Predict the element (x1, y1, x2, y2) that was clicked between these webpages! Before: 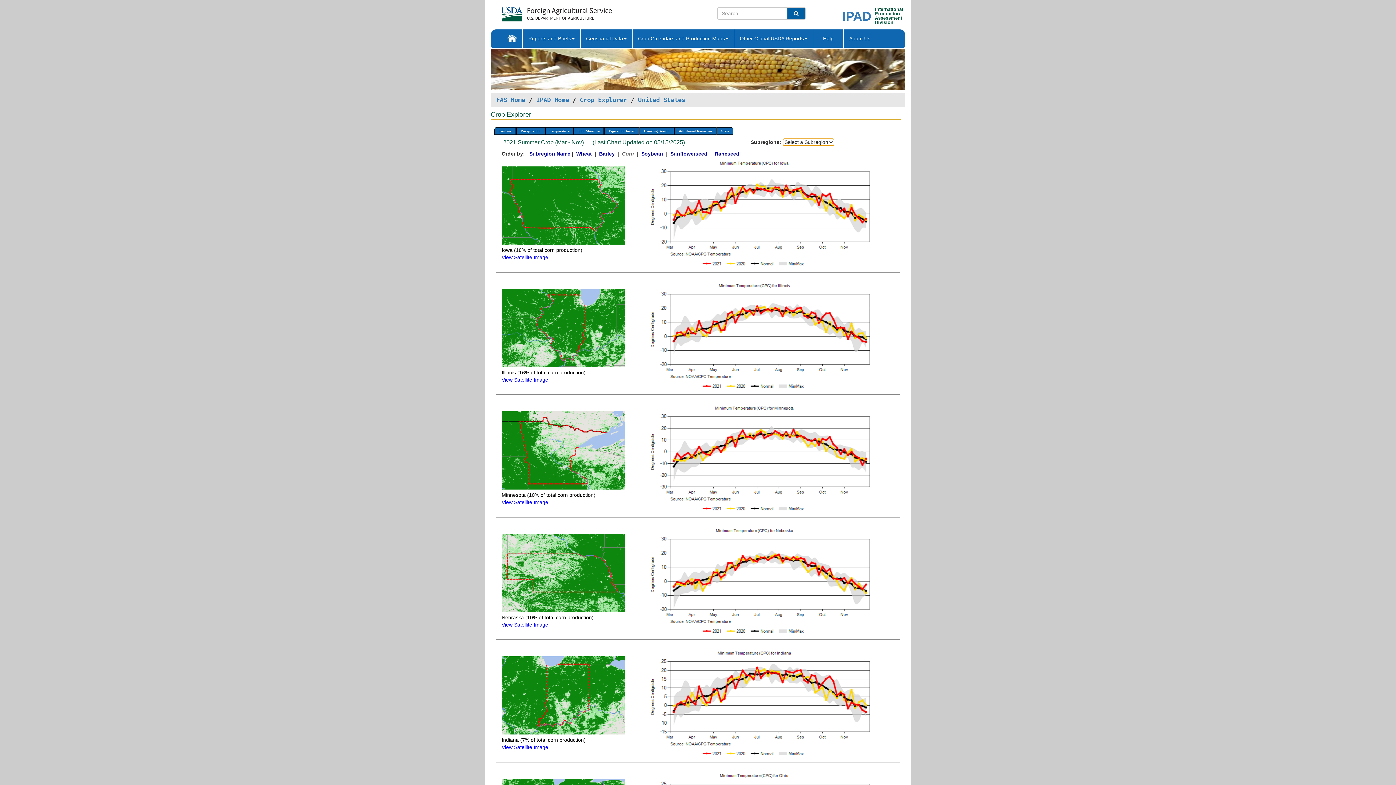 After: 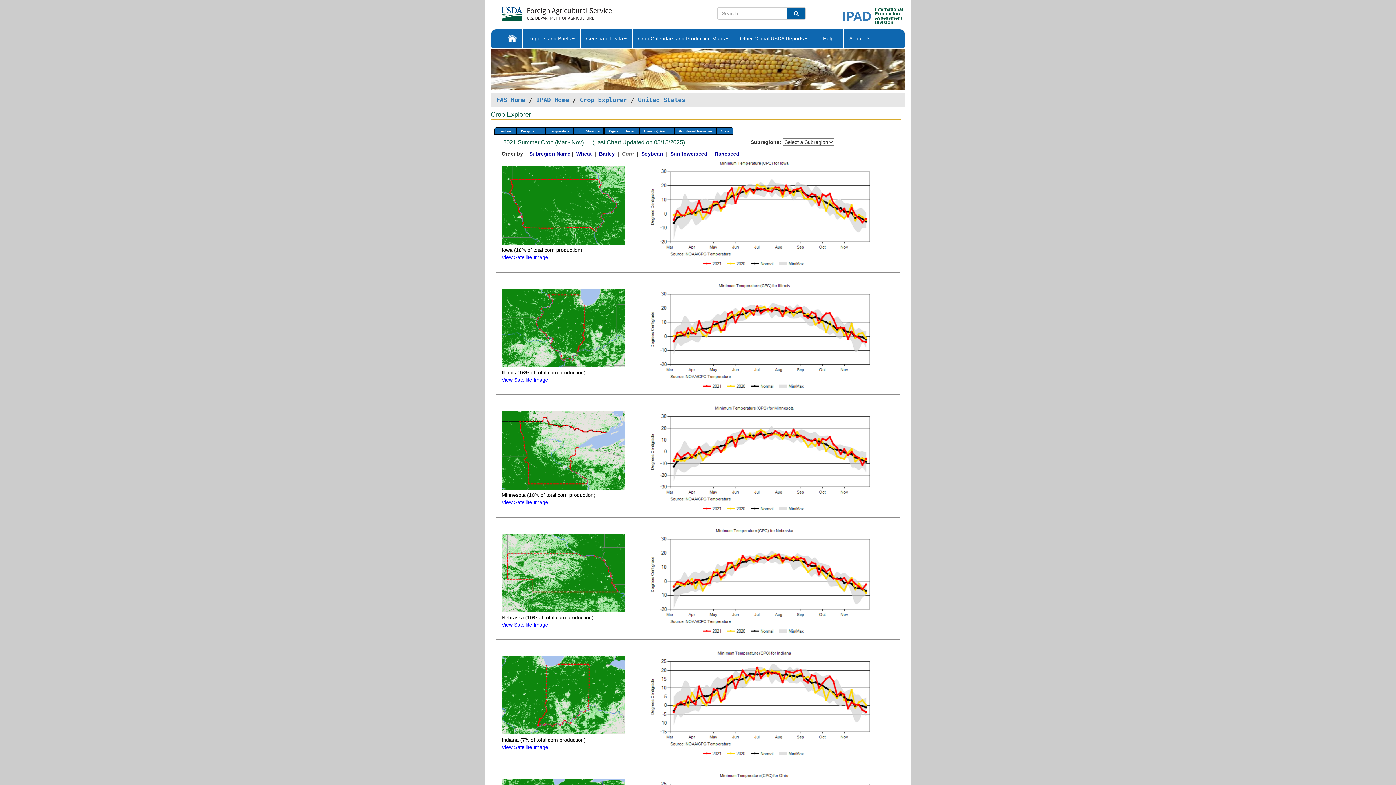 Action: label: FAS Home bbox: (501, 7, 575, 16)